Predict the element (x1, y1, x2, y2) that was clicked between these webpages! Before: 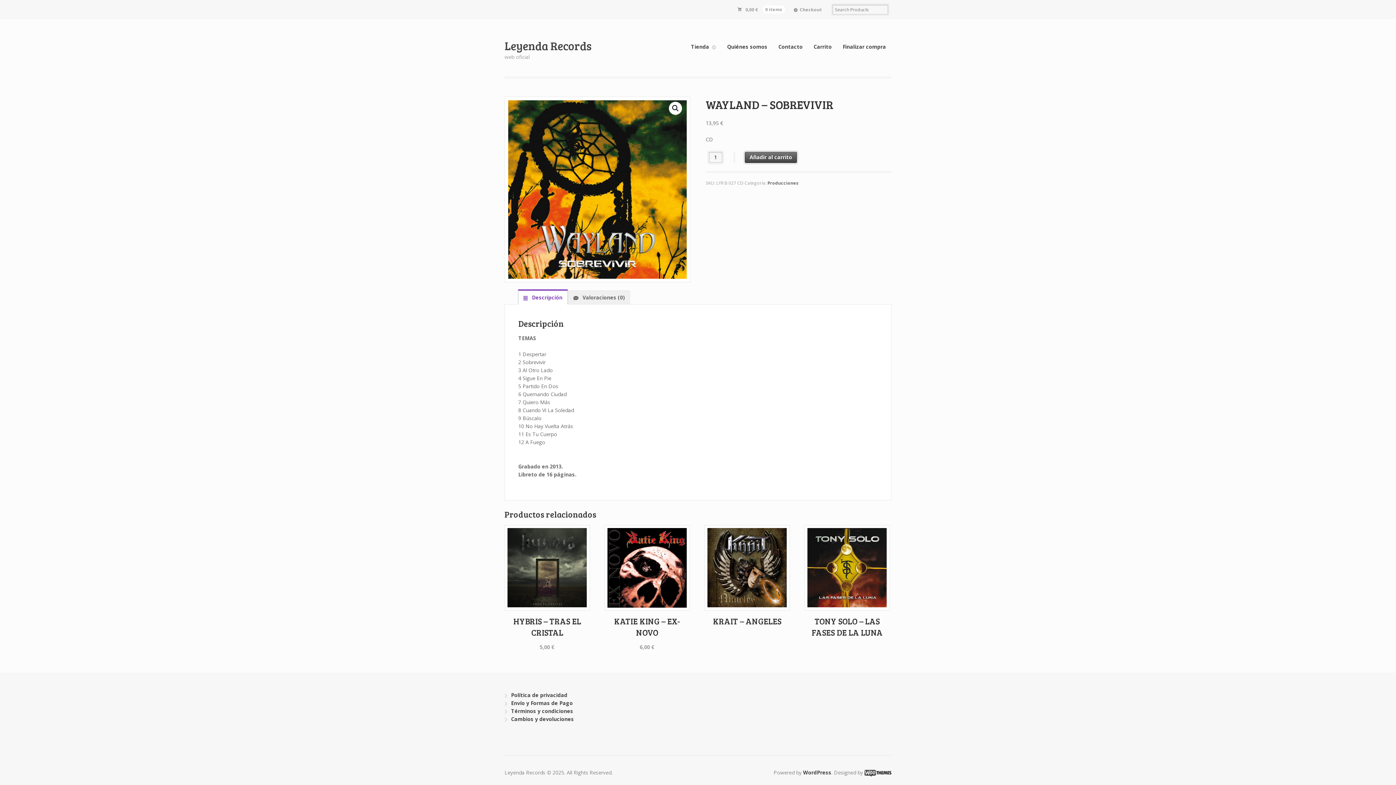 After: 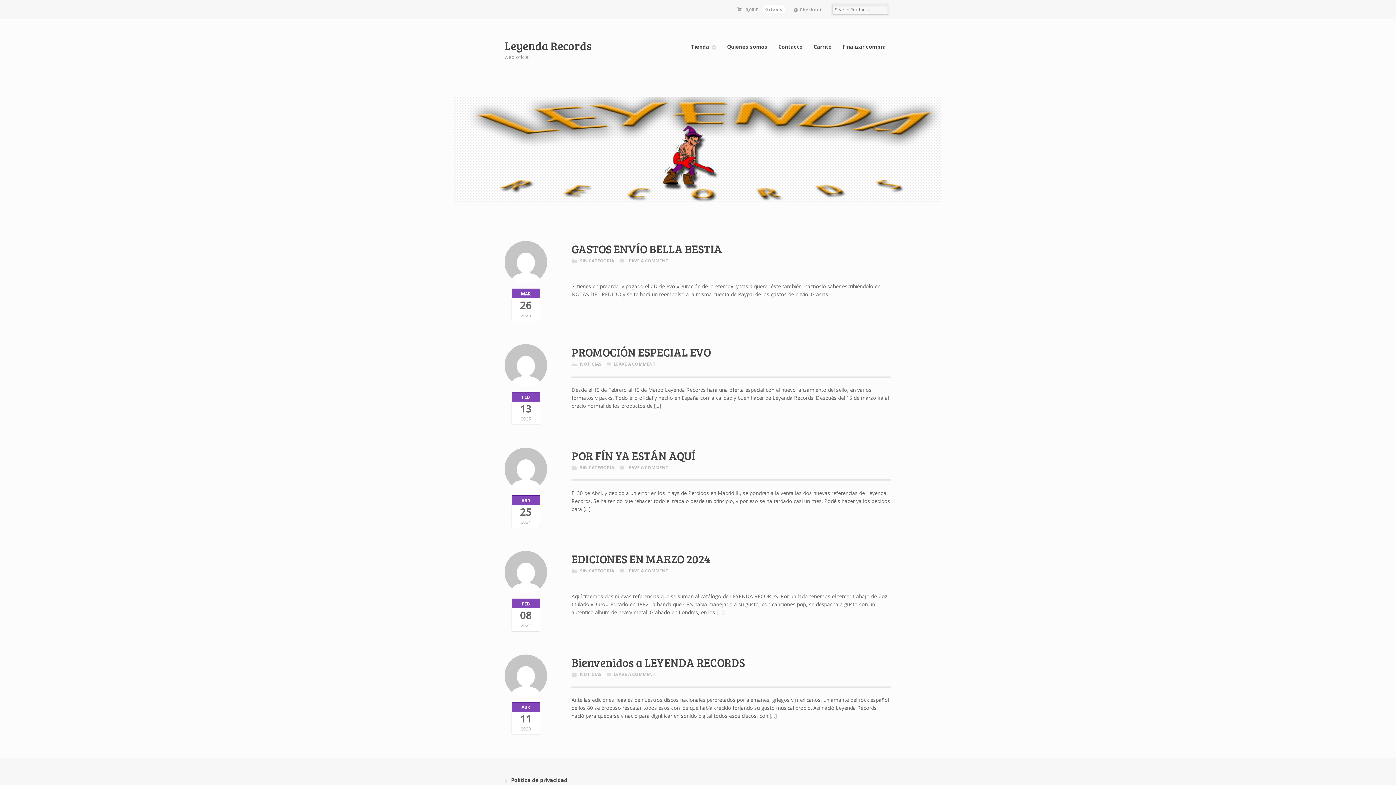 Action: label: Leyenda Records bbox: (504, 37, 591, 53)